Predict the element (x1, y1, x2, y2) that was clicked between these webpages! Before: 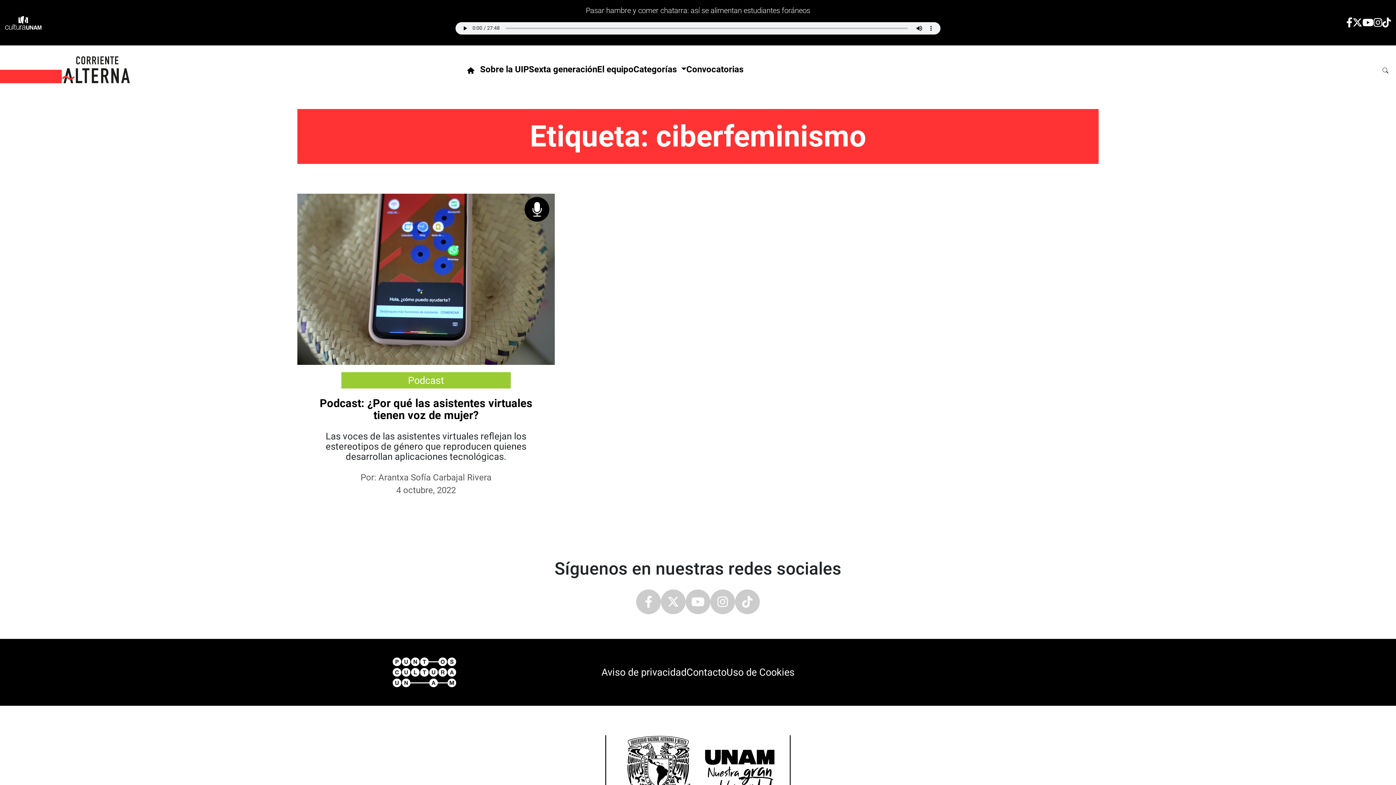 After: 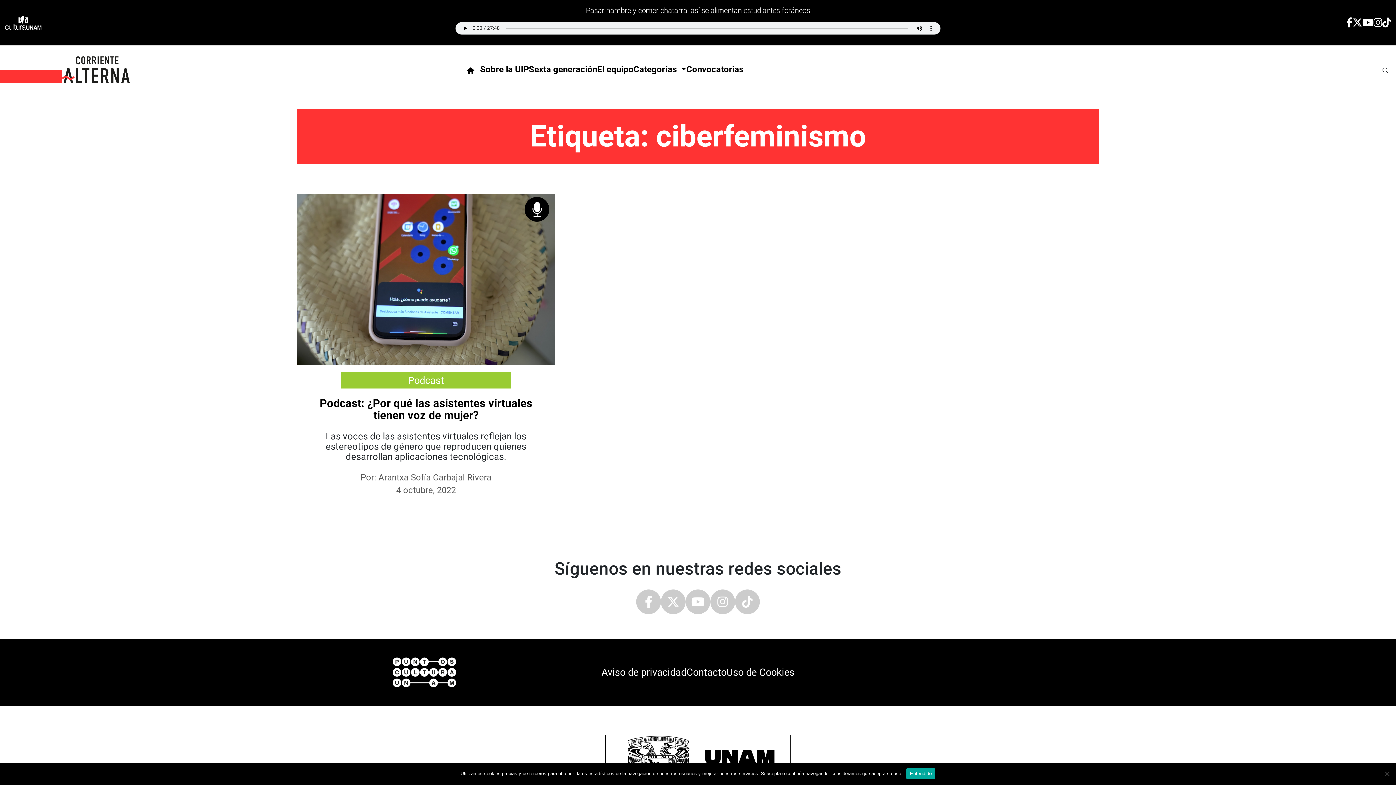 Action: label: Contacto bbox: (686, 665, 726, 679)